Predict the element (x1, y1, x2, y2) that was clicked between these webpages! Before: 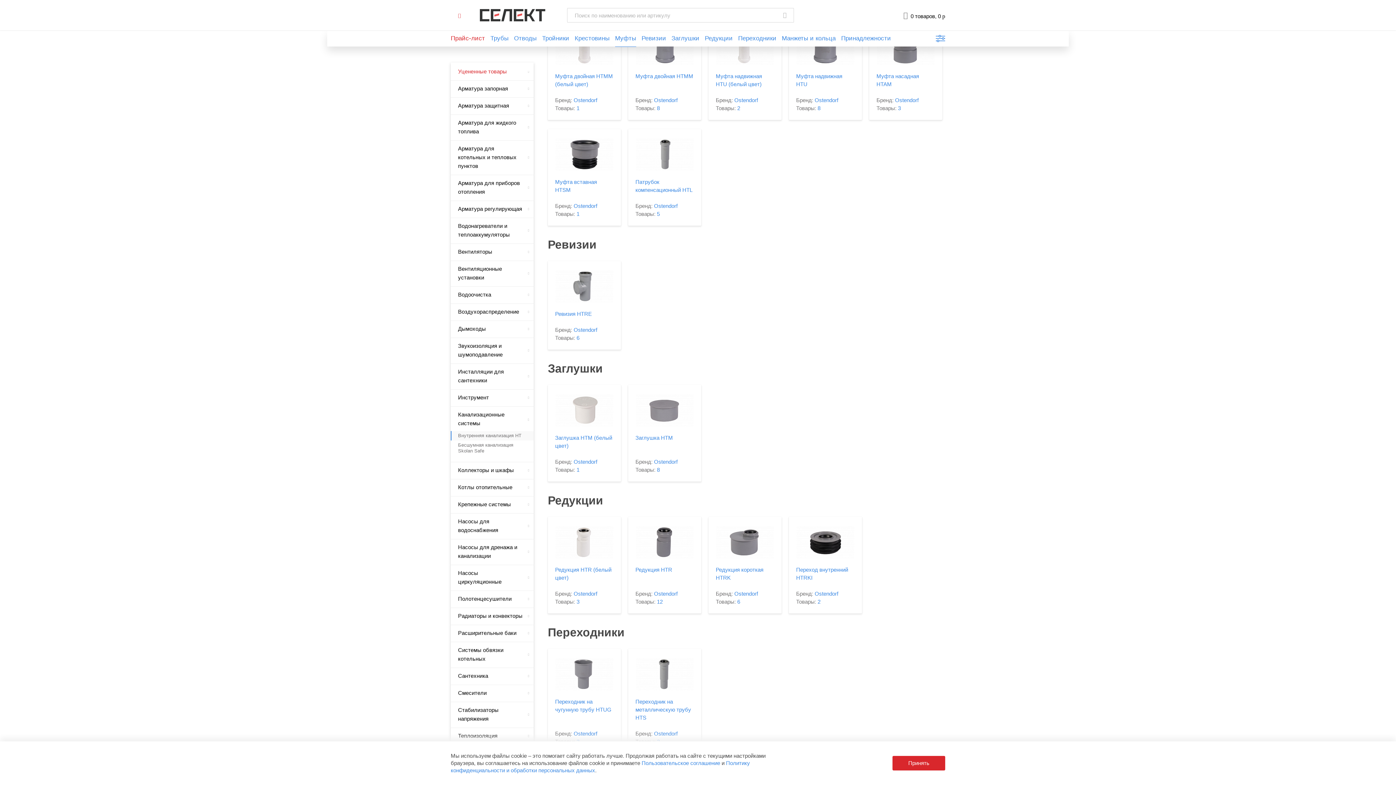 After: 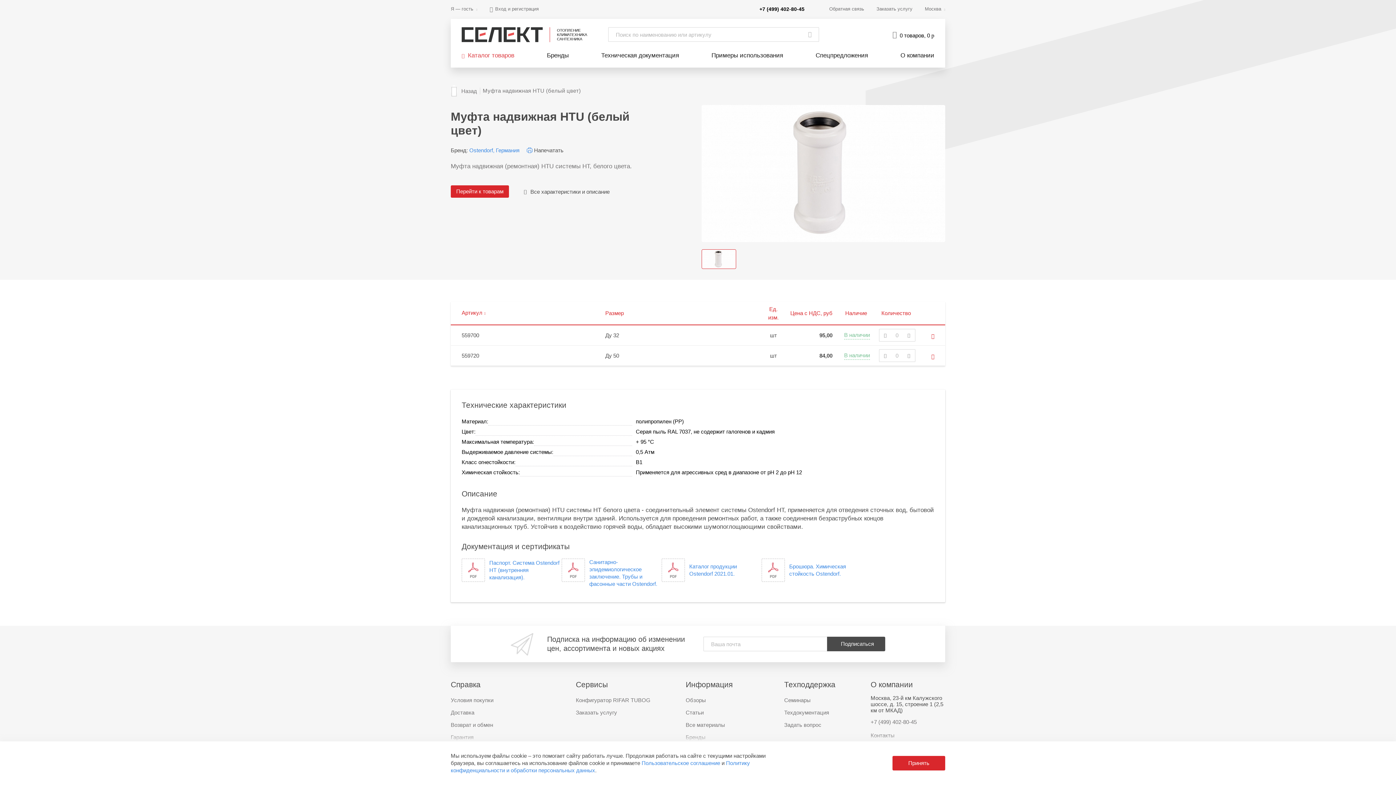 Action: bbox: (716, 32, 774, 65)